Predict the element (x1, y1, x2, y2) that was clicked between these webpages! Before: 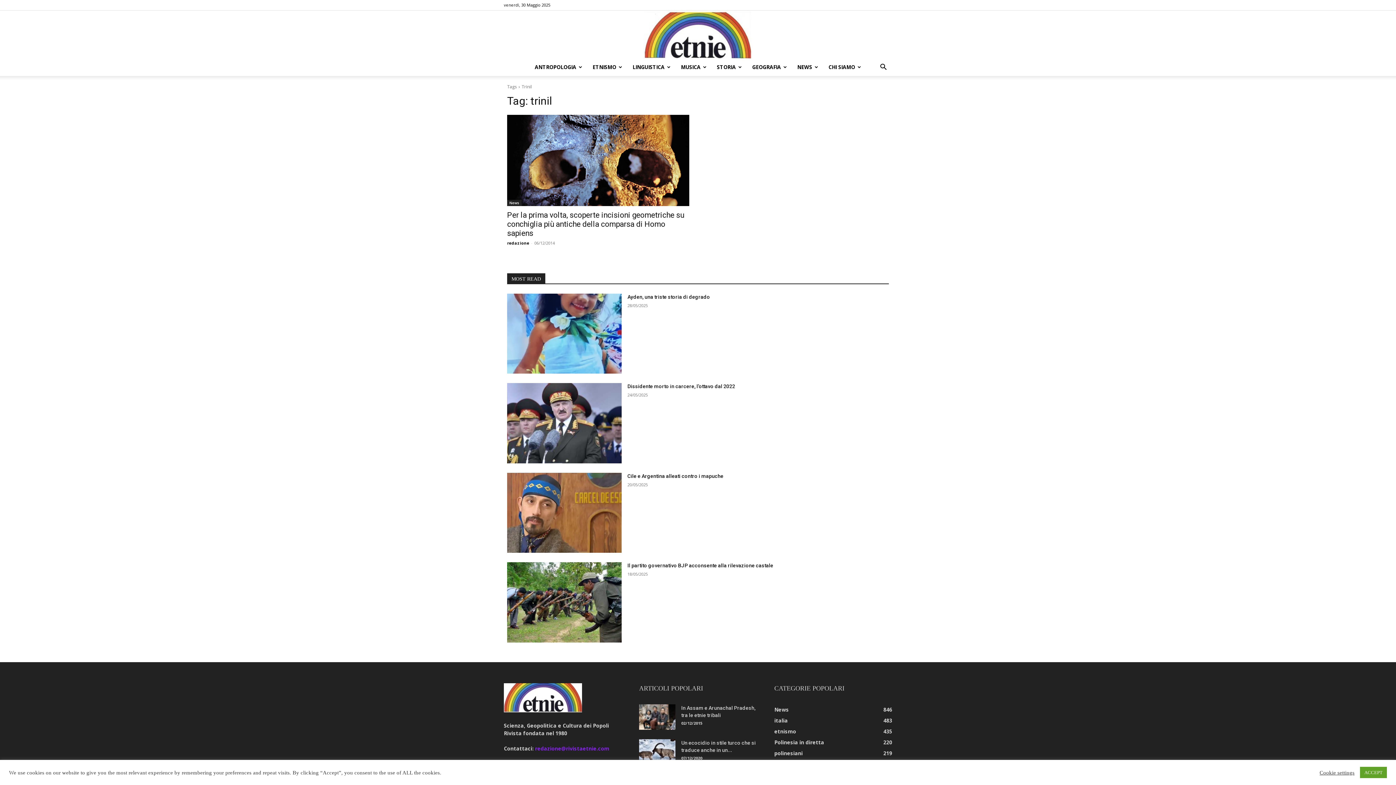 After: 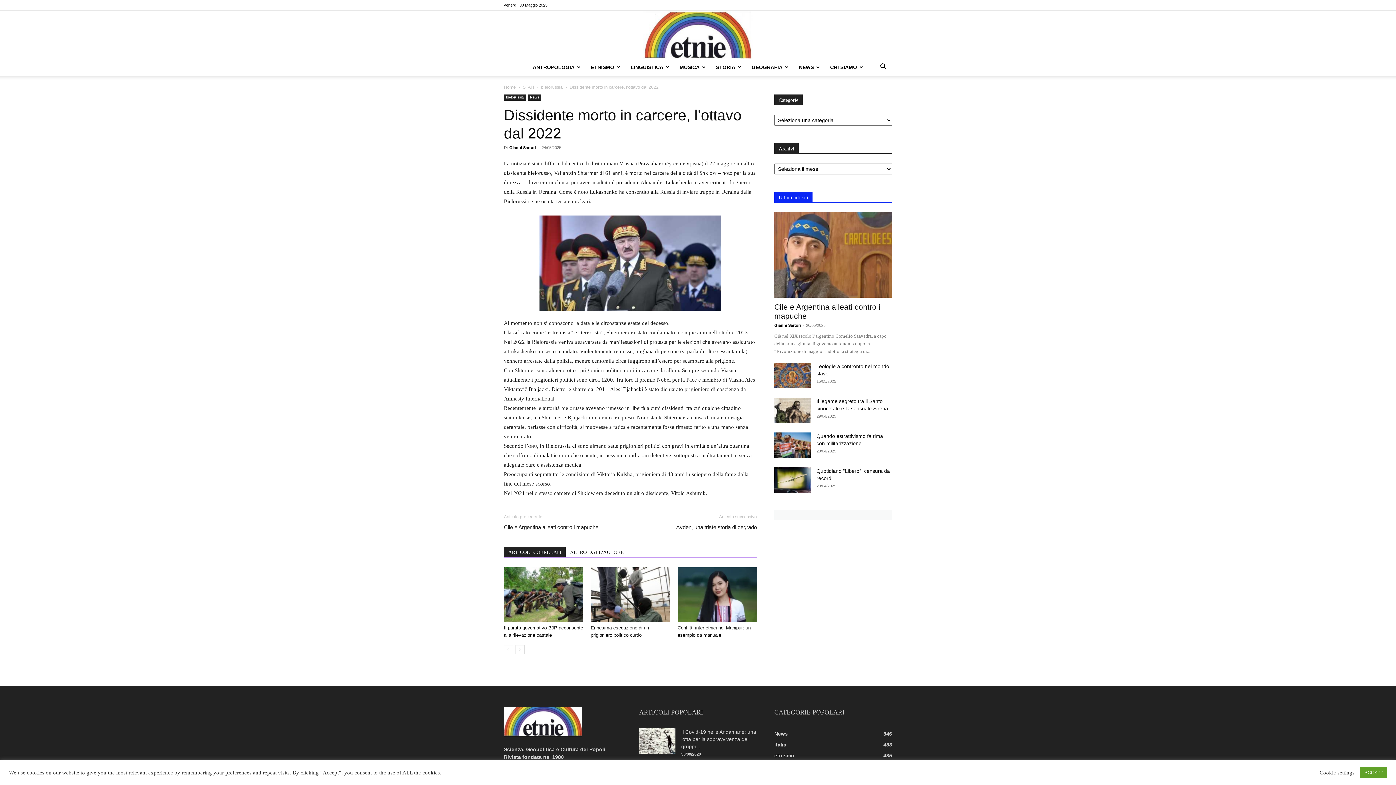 Action: label: Dissidente morto in carcere, l’ottavo dal 2022 bbox: (627, 383, 735, 389)